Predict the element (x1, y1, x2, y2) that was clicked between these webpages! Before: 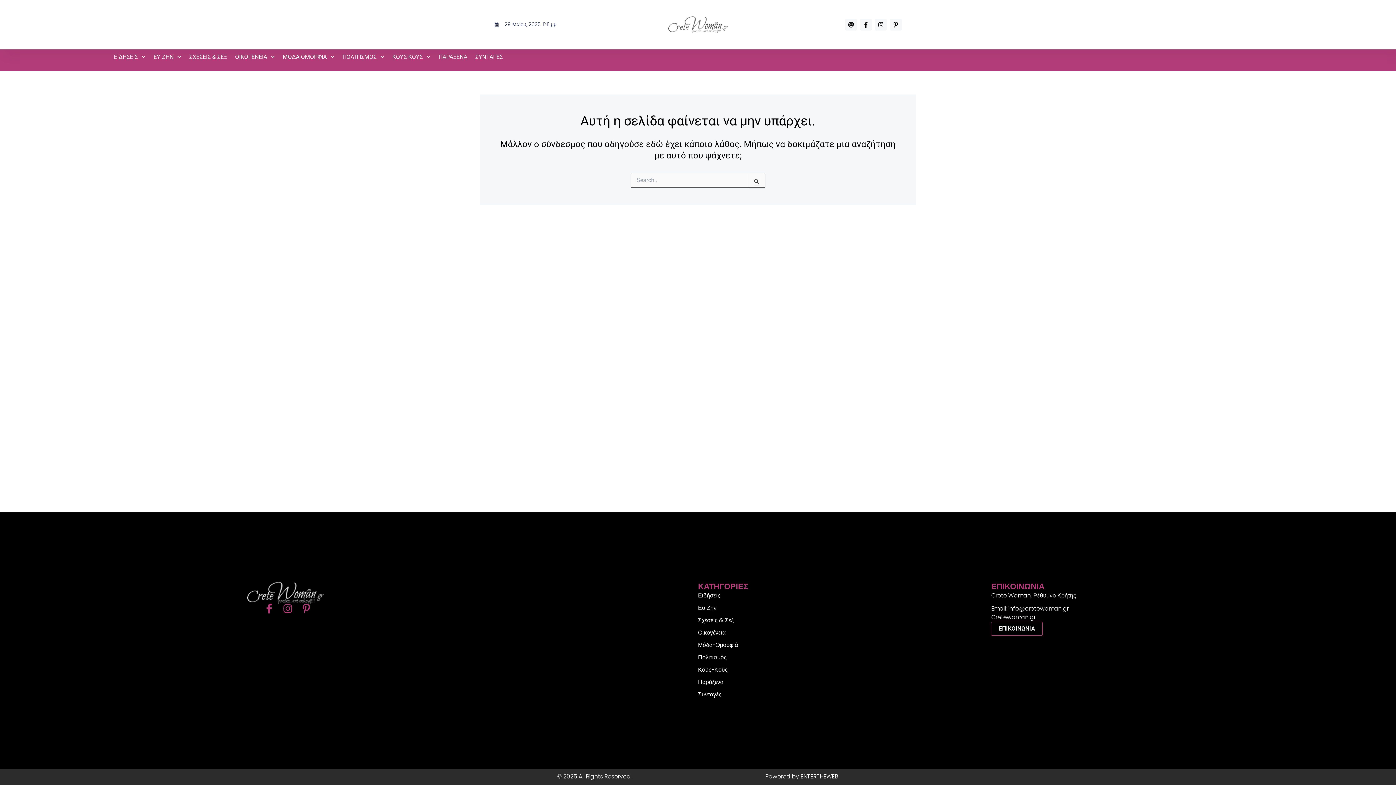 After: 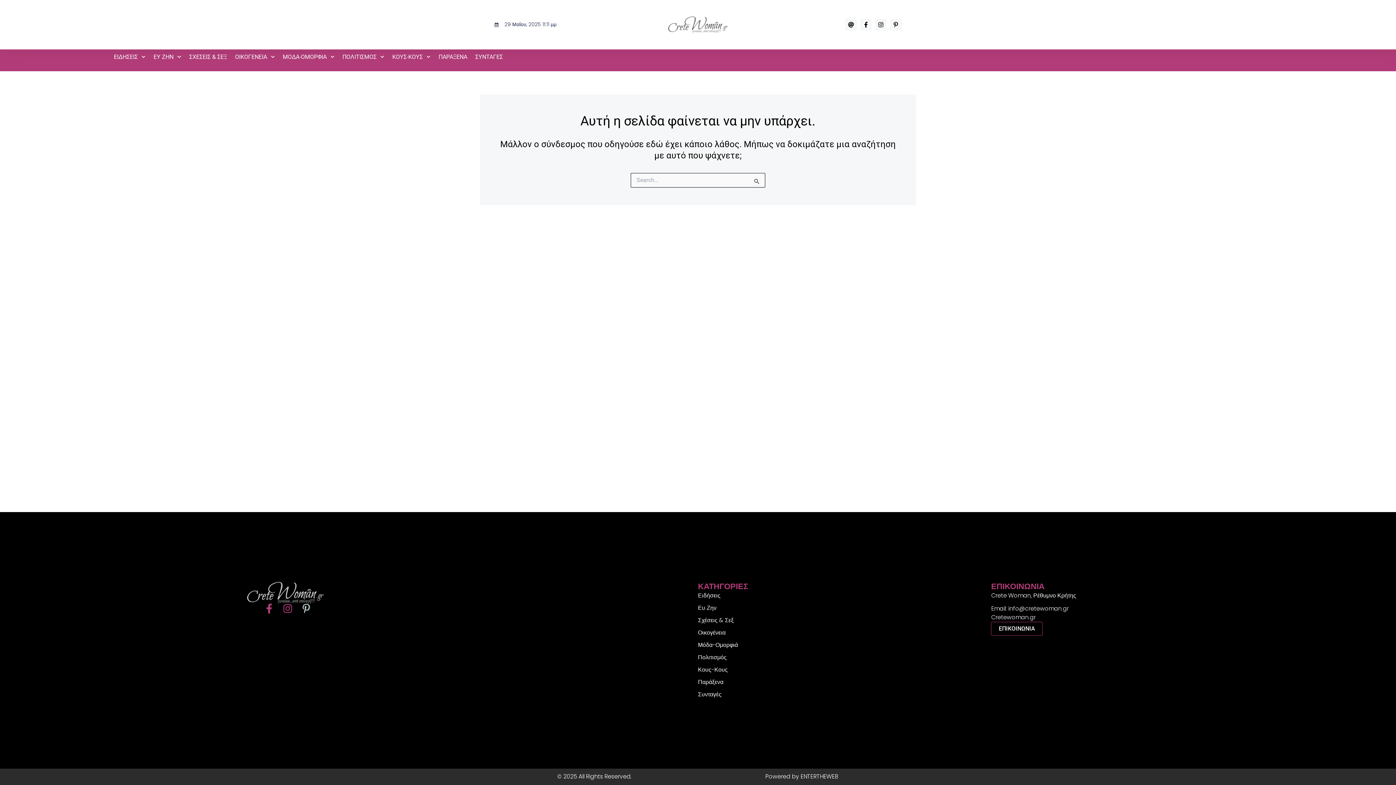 Action: bbox: (301, 604, 311, 613) label: Pinterest-p